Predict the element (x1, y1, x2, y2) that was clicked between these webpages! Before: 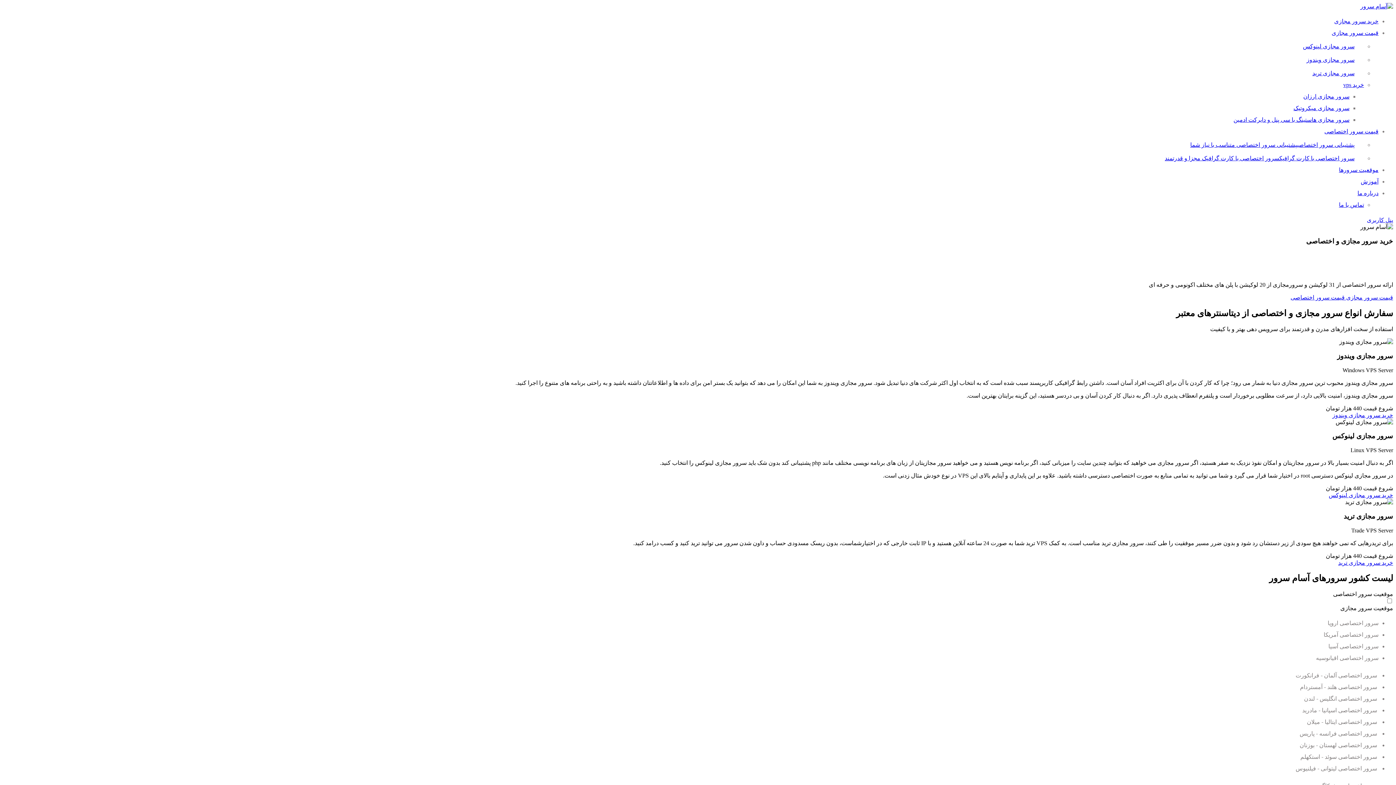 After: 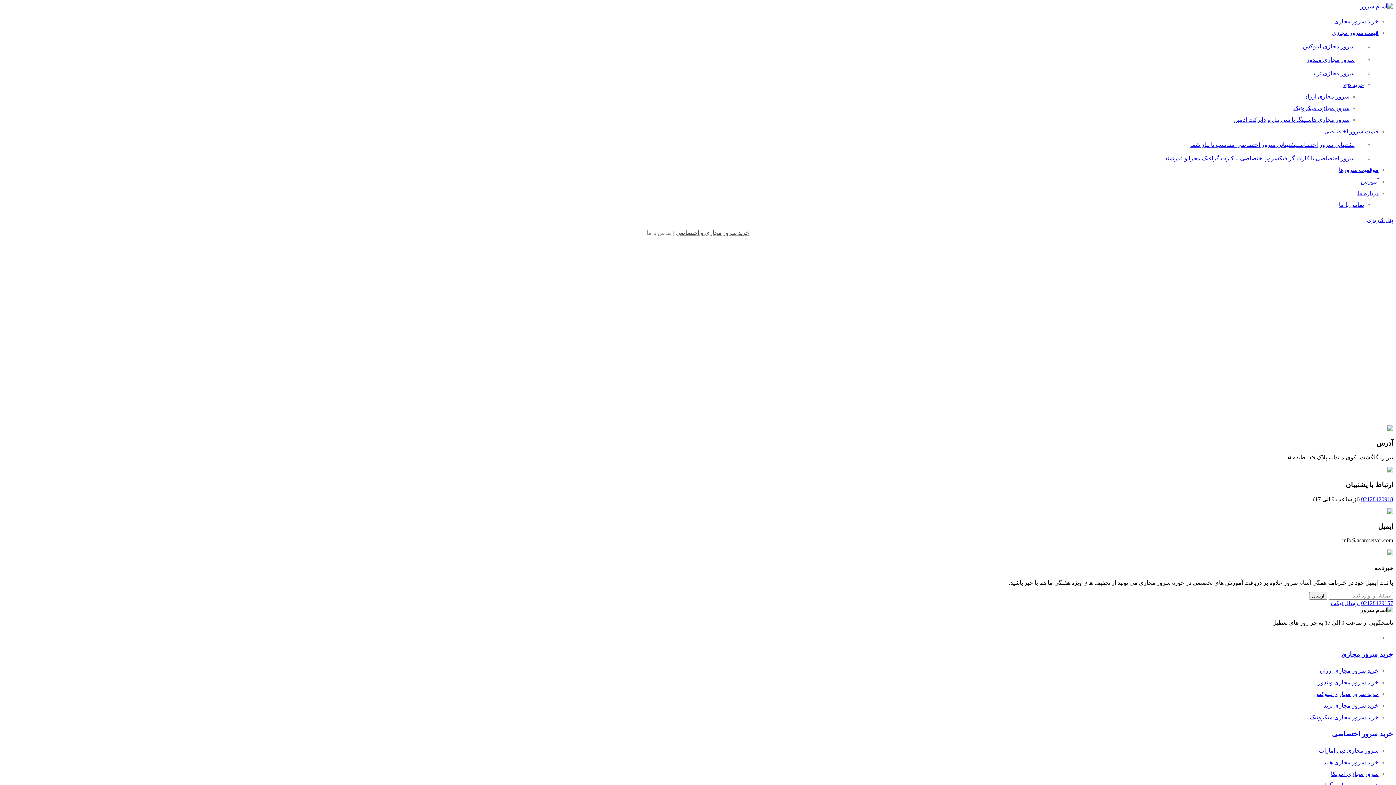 Action: bbox: (1339, 201, 1364, 208) label: تماس با ما